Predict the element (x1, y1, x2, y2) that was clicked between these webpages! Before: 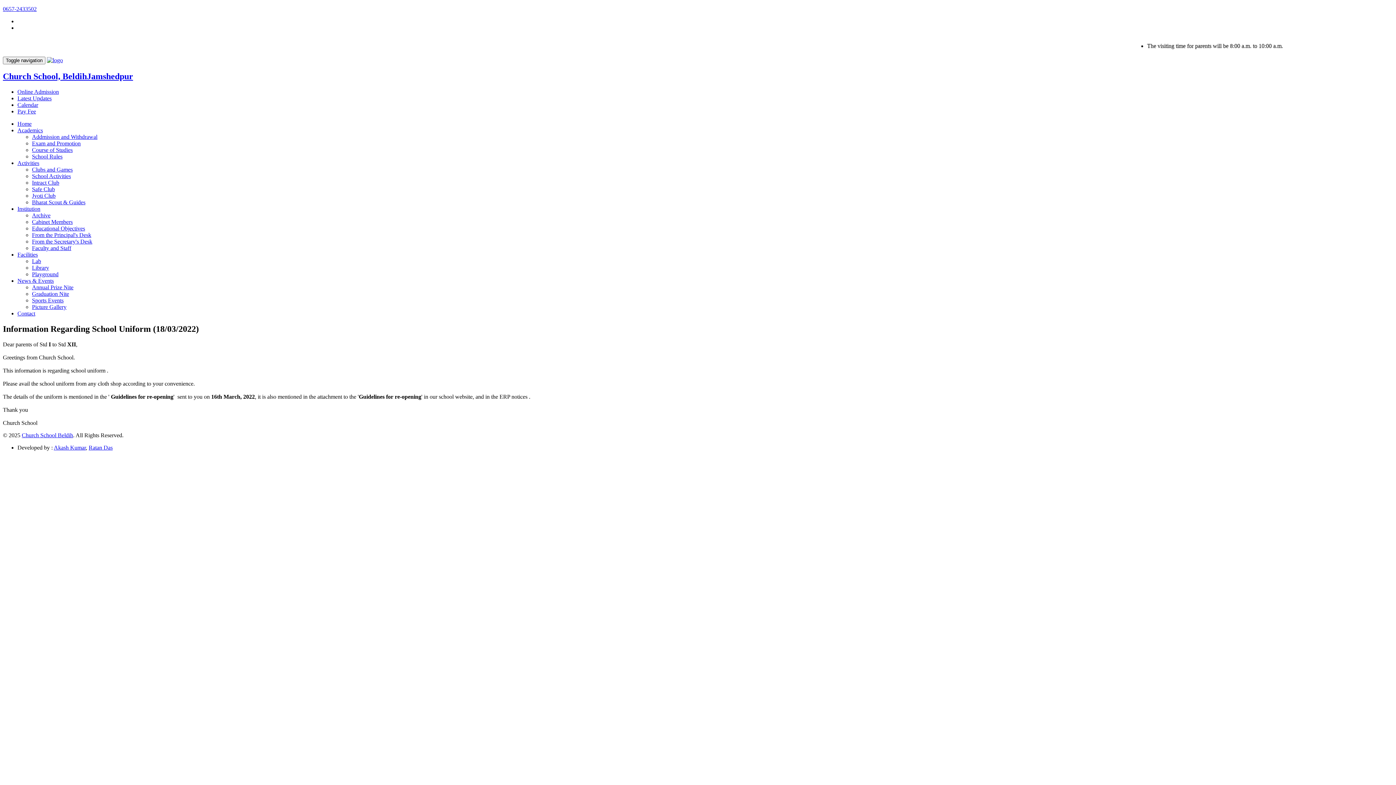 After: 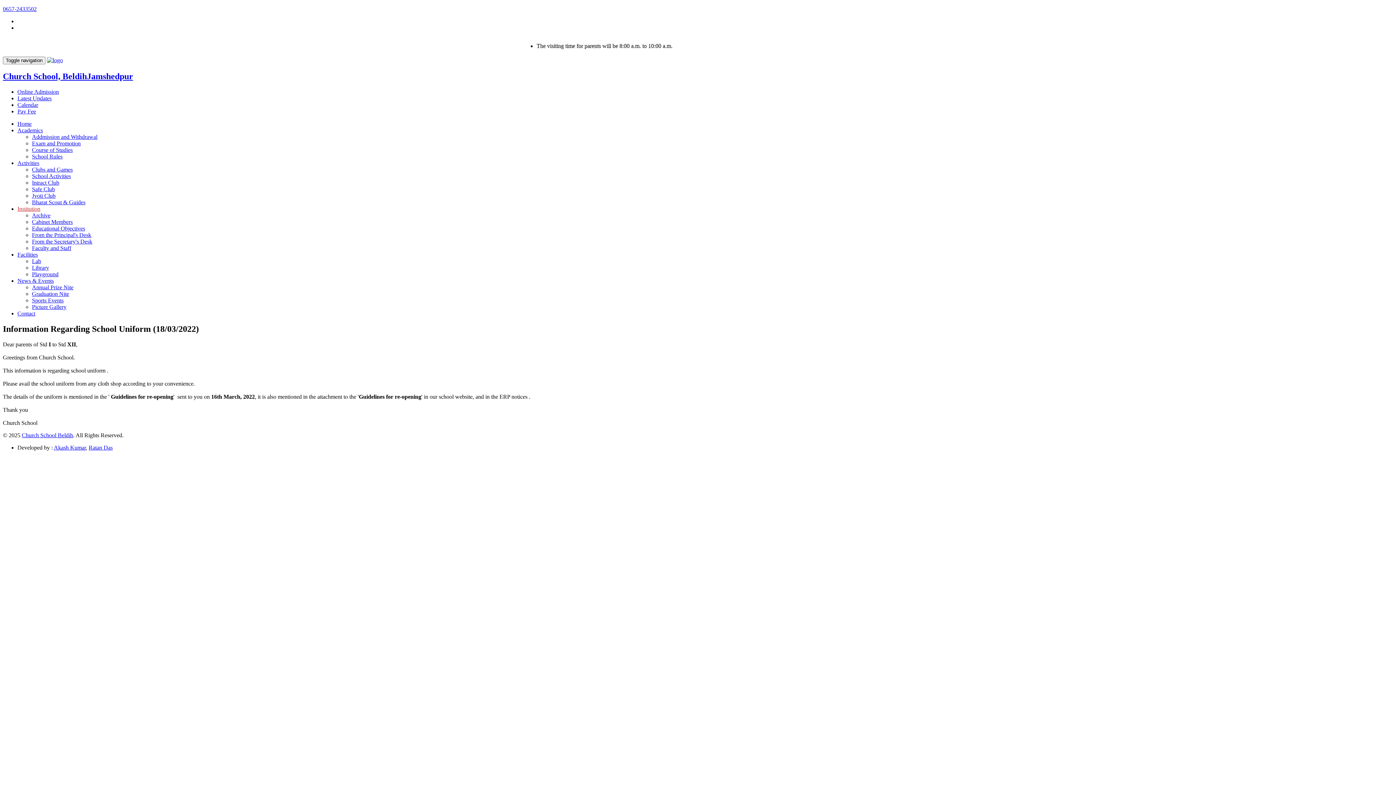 Action: label: Institution bbox: (17, 205, 40, 211)